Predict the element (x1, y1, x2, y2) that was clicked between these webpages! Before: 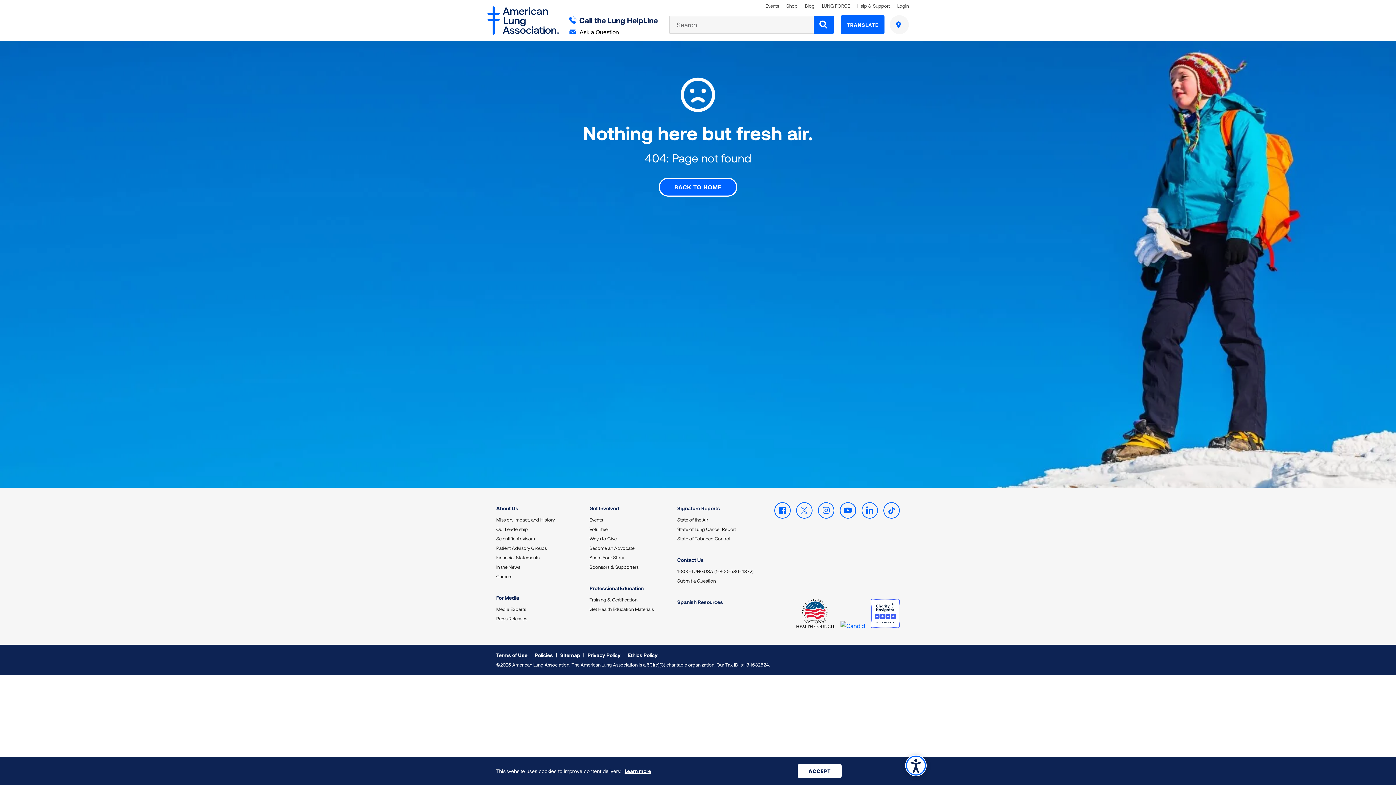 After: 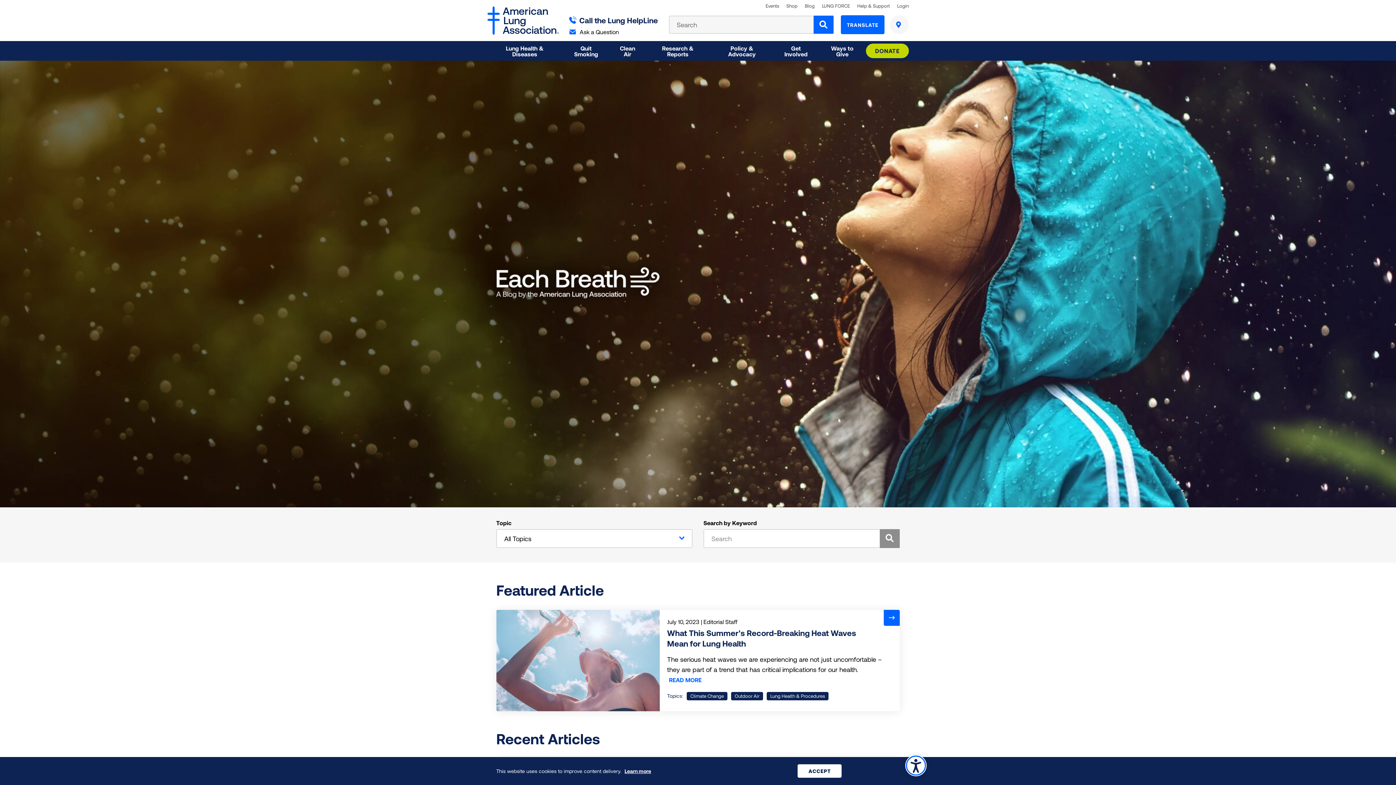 Action: label: Blog bbox: (805, 3, 814, 8)